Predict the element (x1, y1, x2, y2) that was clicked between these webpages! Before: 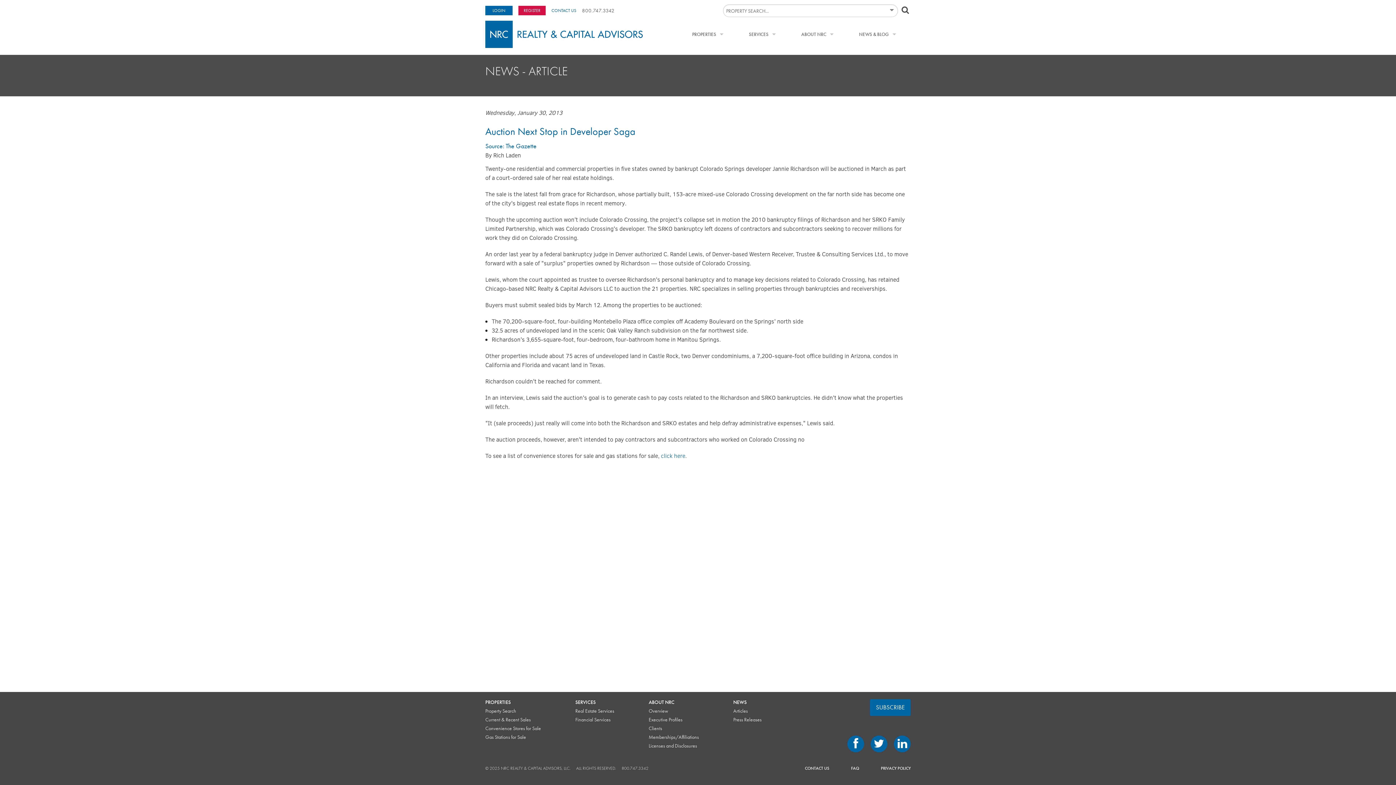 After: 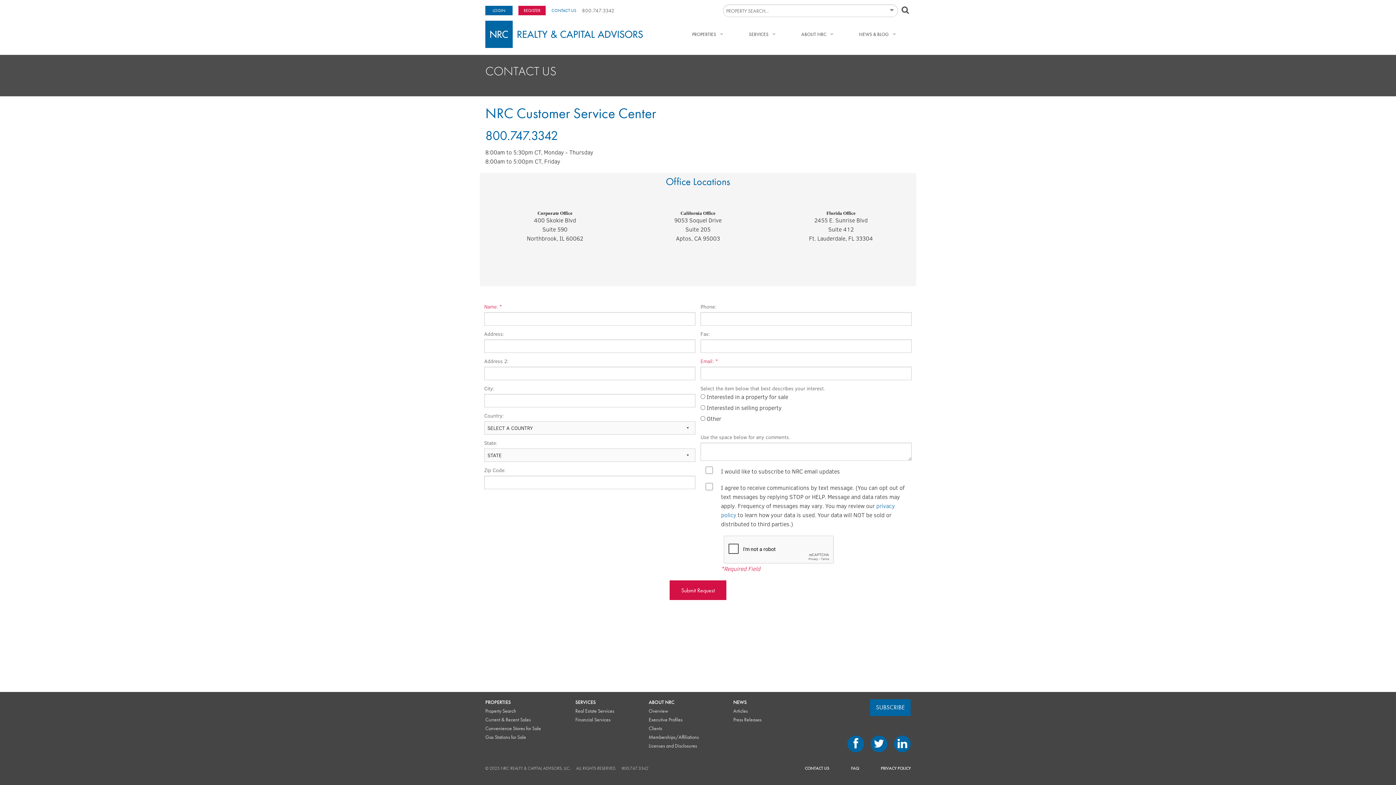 Action: bbox: (551, 7, 576, 13) label: CONTACT US